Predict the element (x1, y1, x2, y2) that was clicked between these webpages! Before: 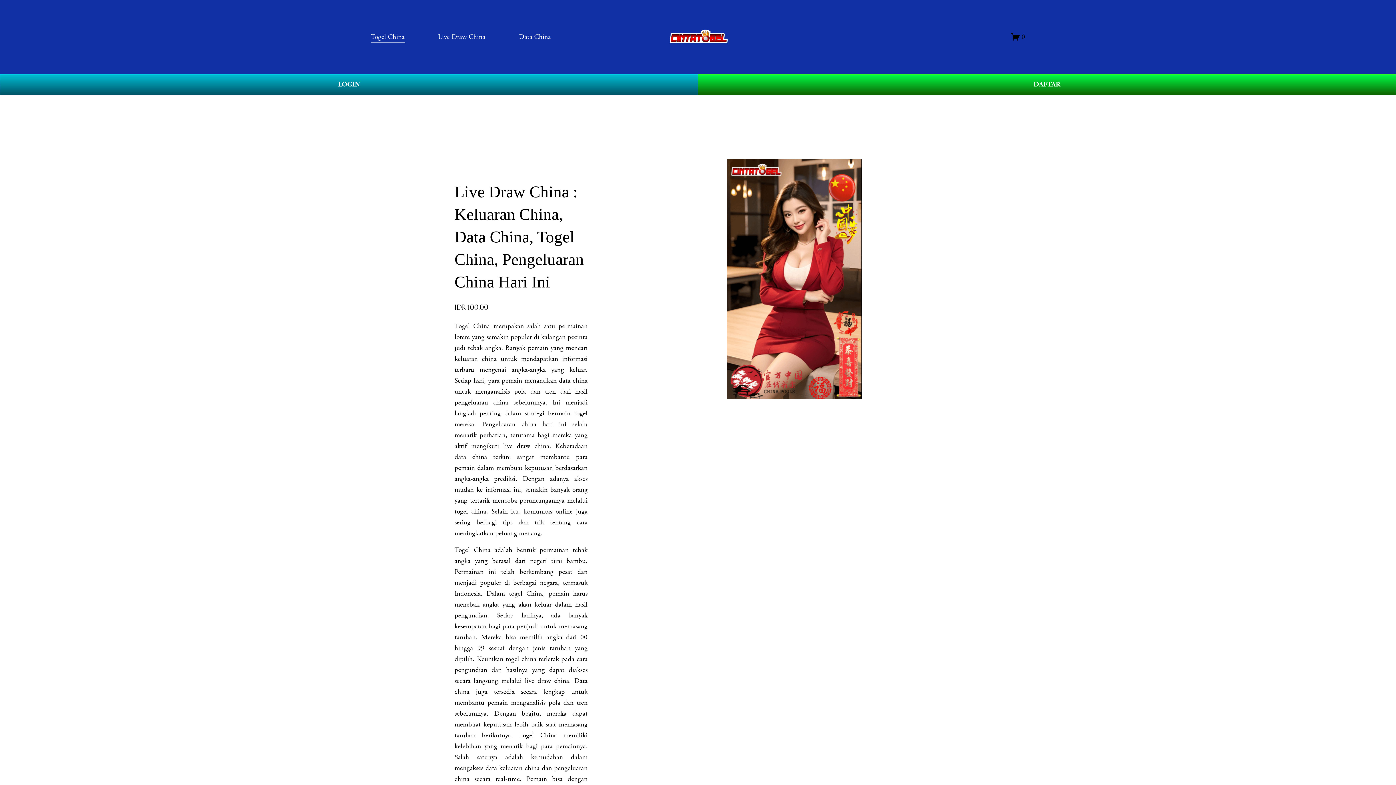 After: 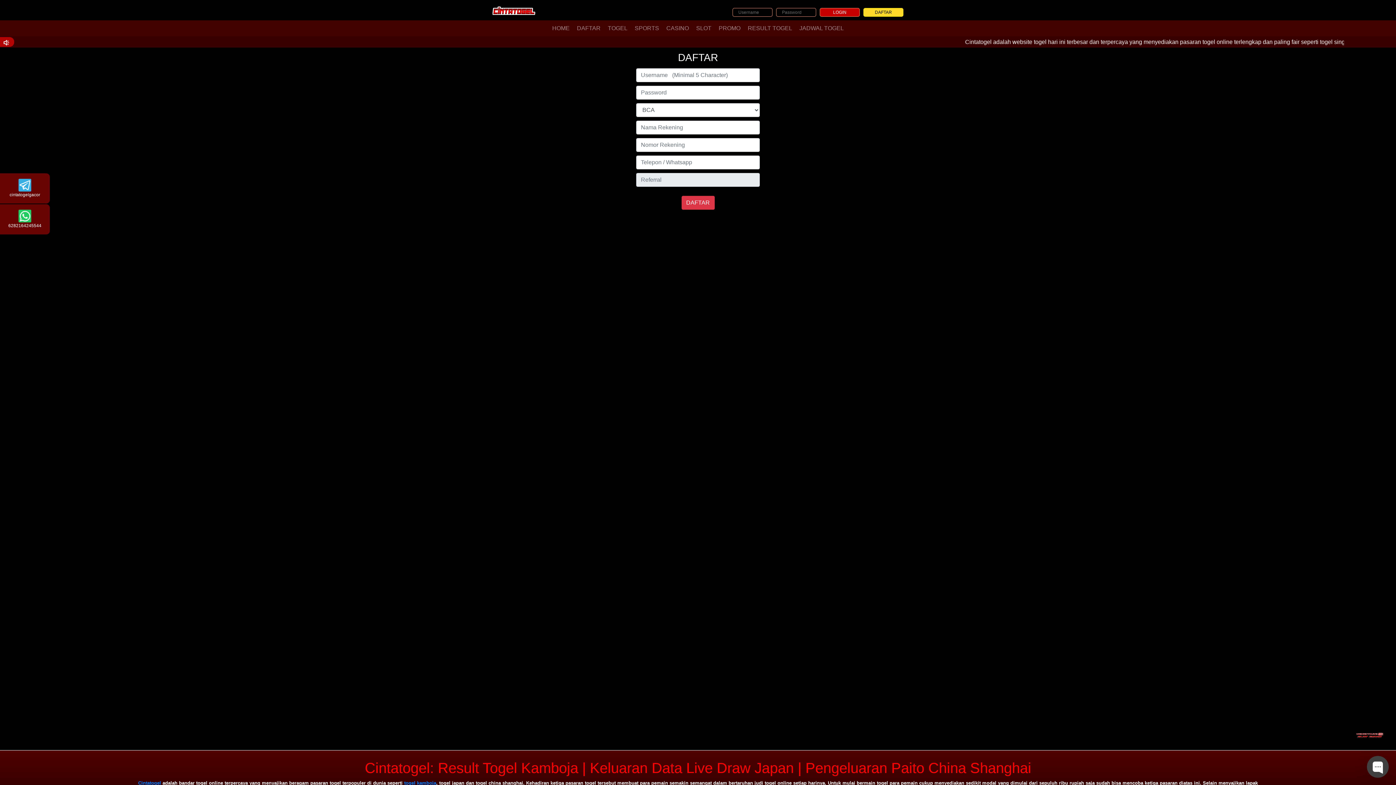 Action: label: LOGIN bbox: (0, 74, 698, 95)